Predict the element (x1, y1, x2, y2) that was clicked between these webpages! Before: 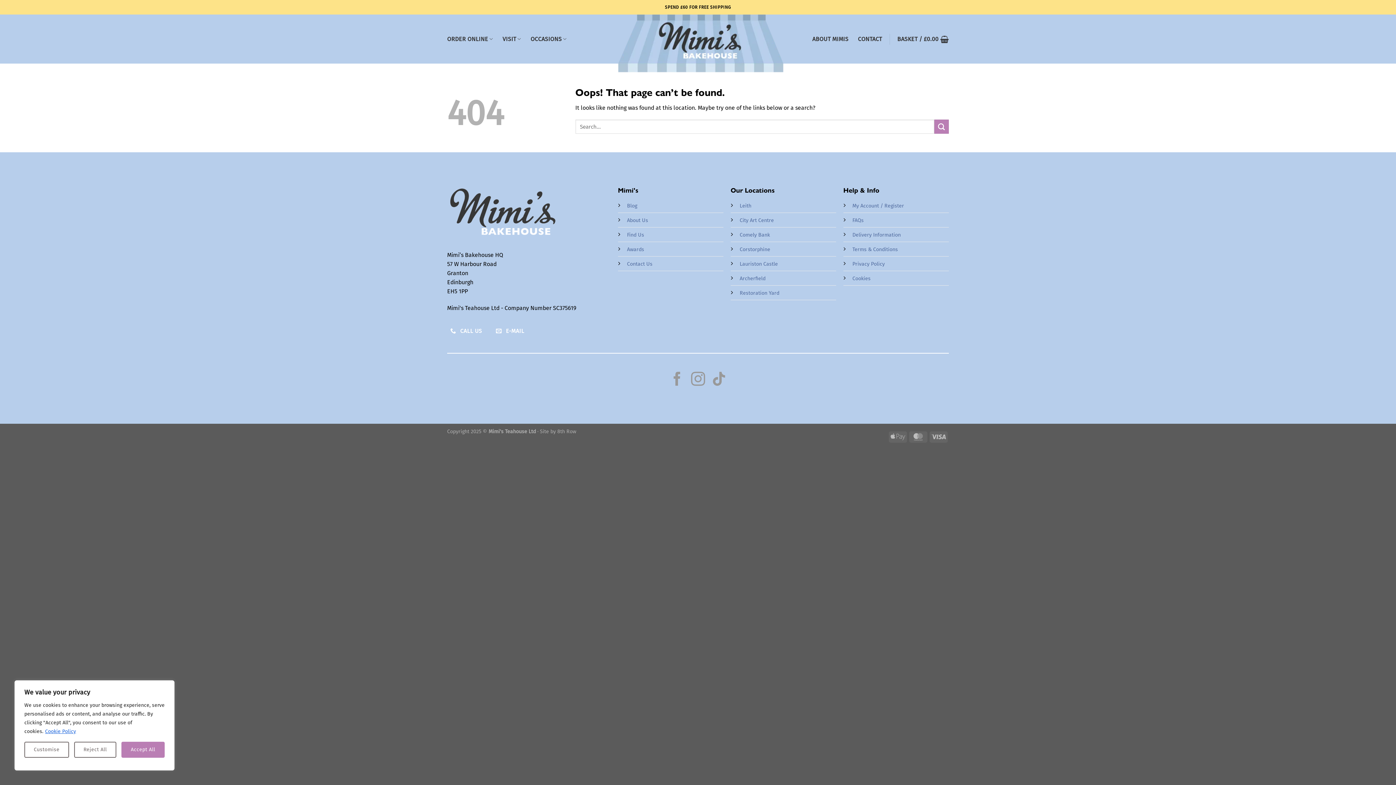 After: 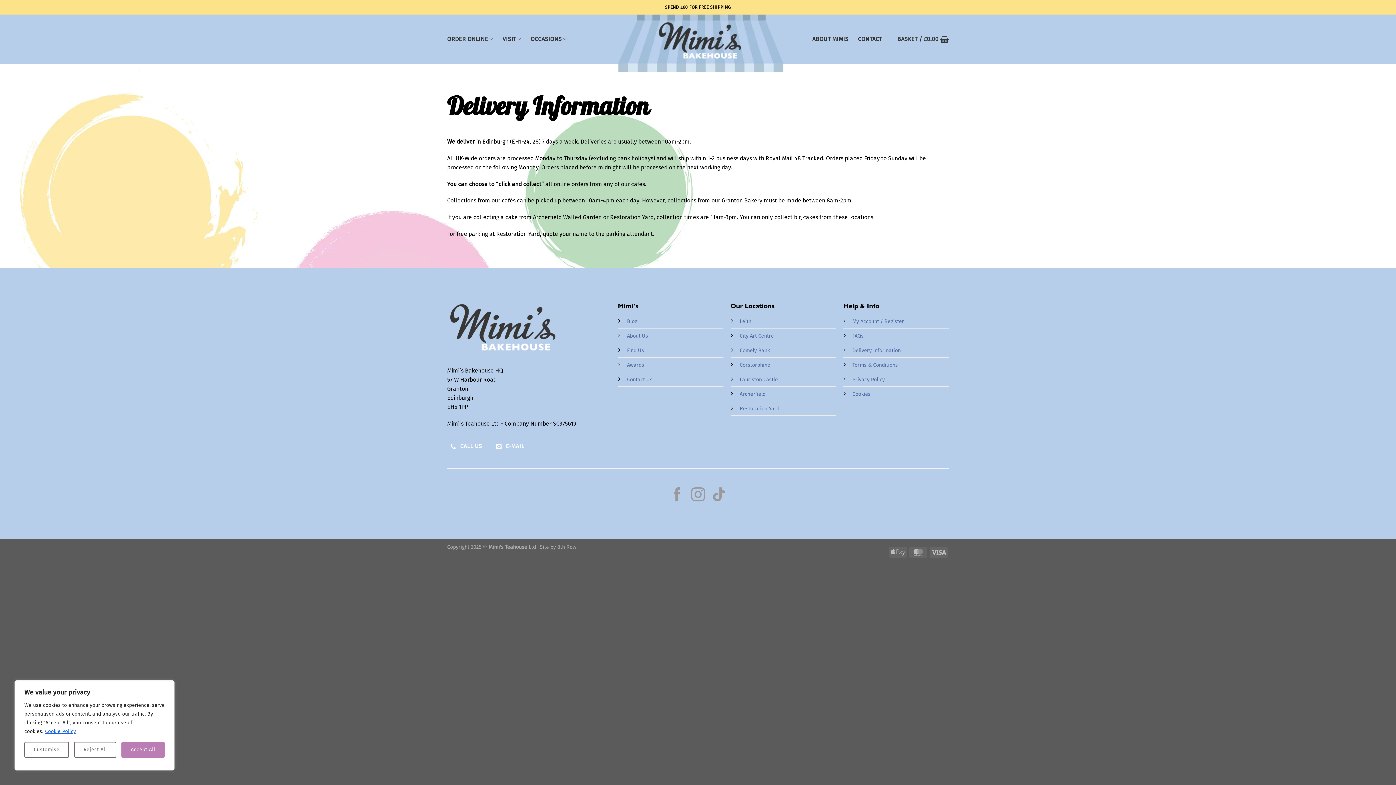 Action: label: Delivery Information bbox: (852, 232, 901, 238)